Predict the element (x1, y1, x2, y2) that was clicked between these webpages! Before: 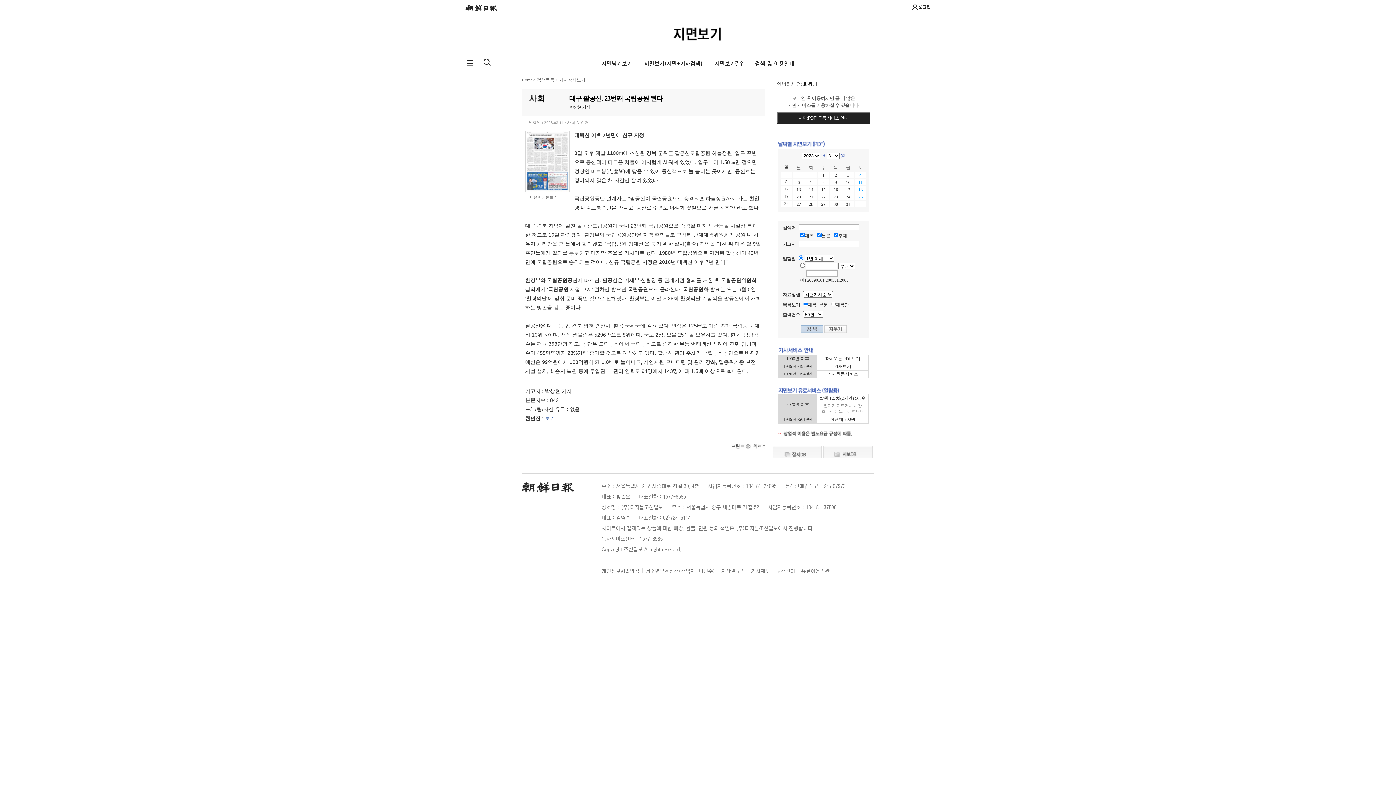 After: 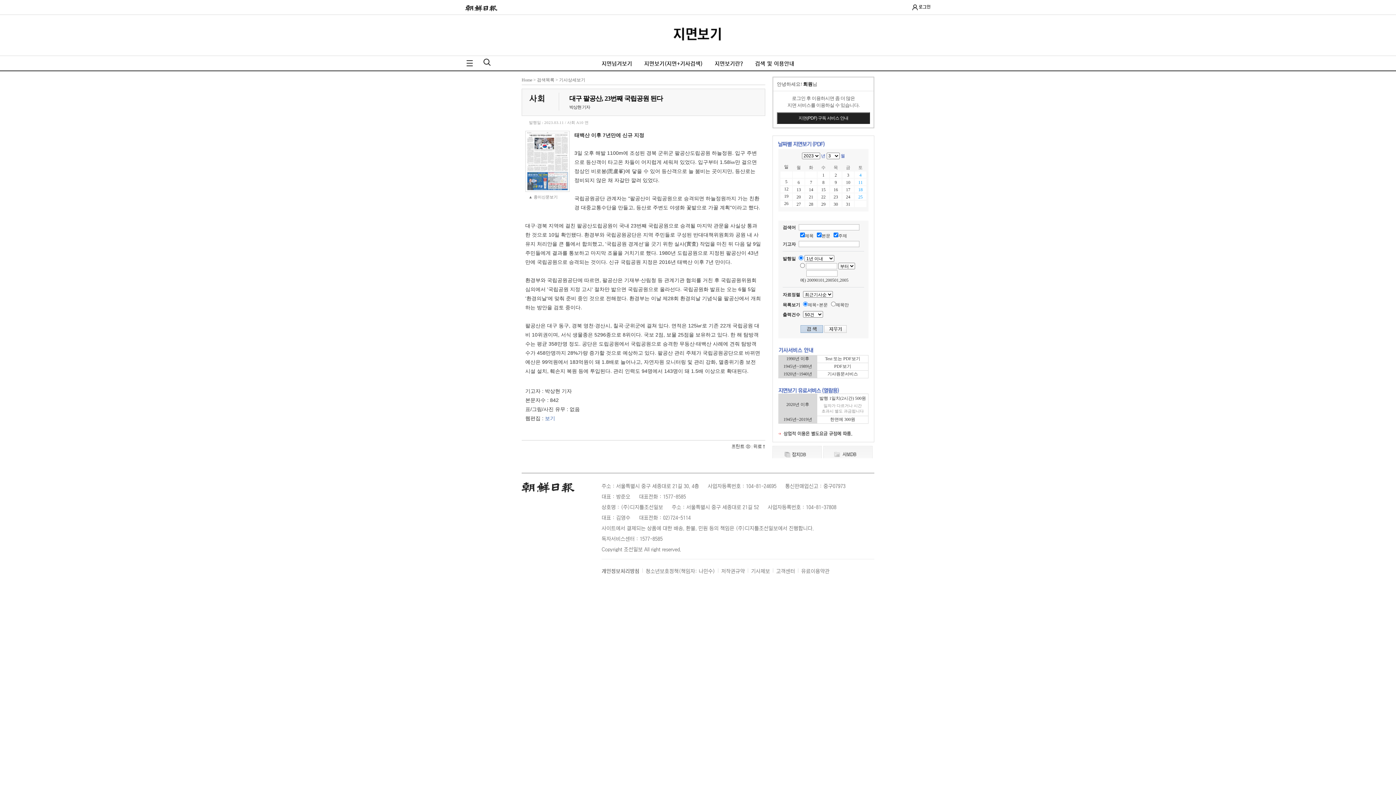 Action: bbox: (601, 568, 639, 574) label: 개인정보처리방침